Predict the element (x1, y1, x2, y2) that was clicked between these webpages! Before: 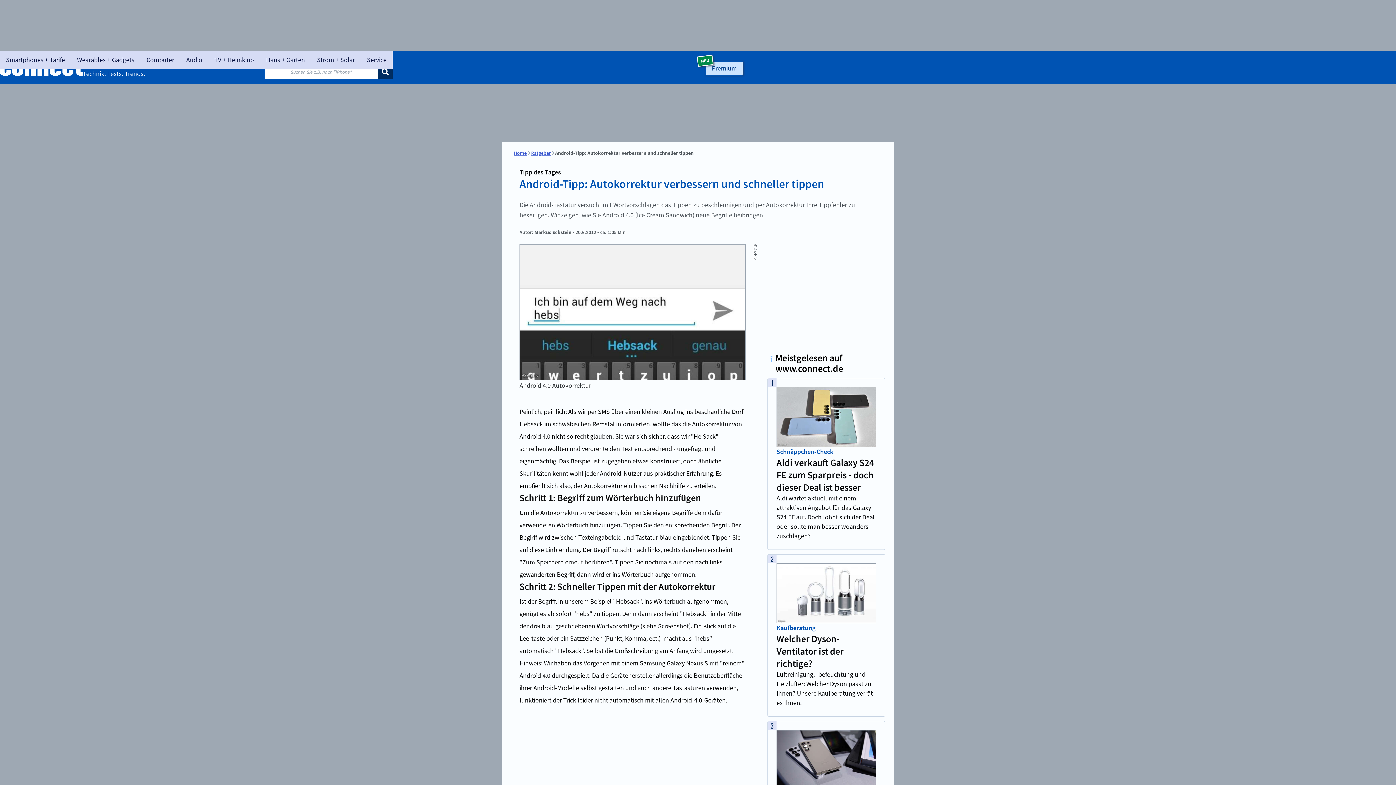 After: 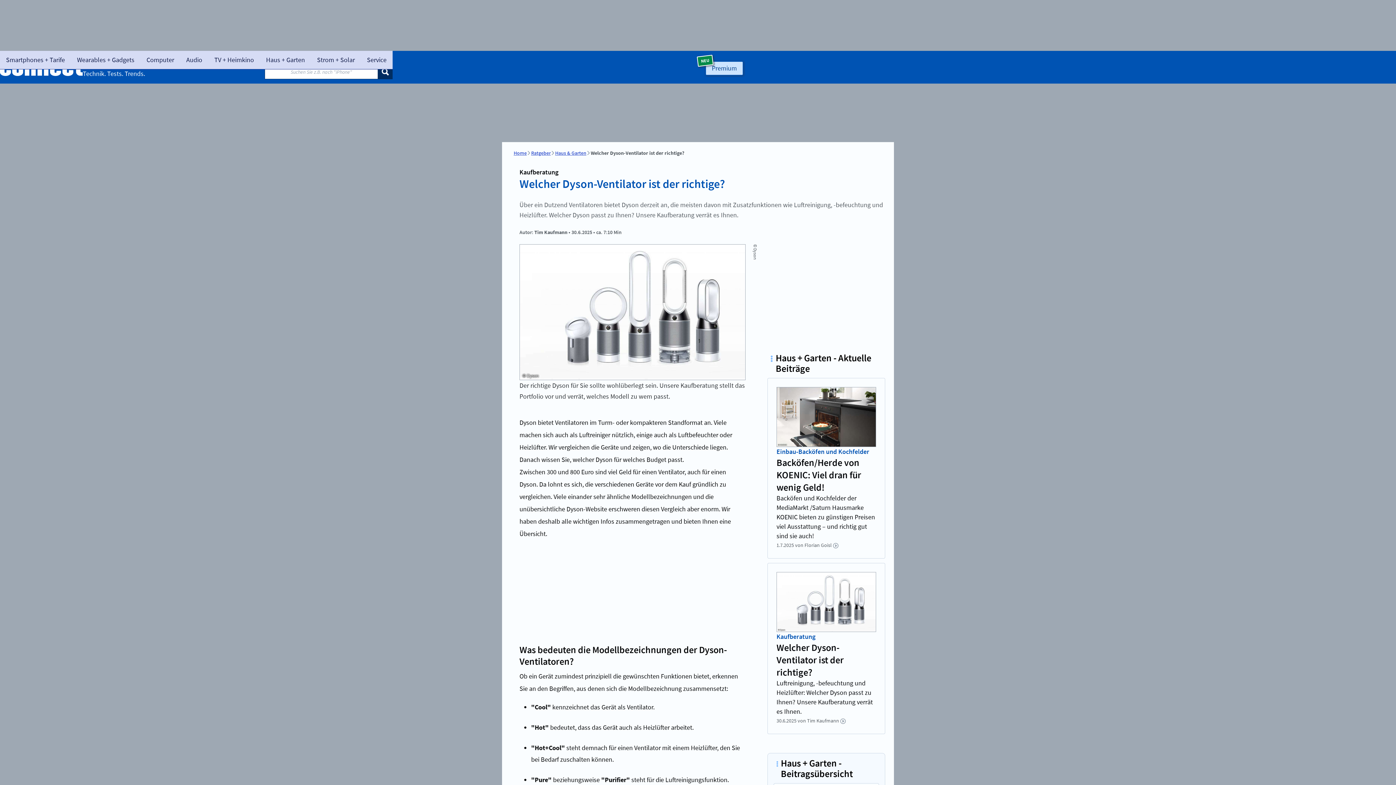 Action: bbox: (776, 563, 876, 623)